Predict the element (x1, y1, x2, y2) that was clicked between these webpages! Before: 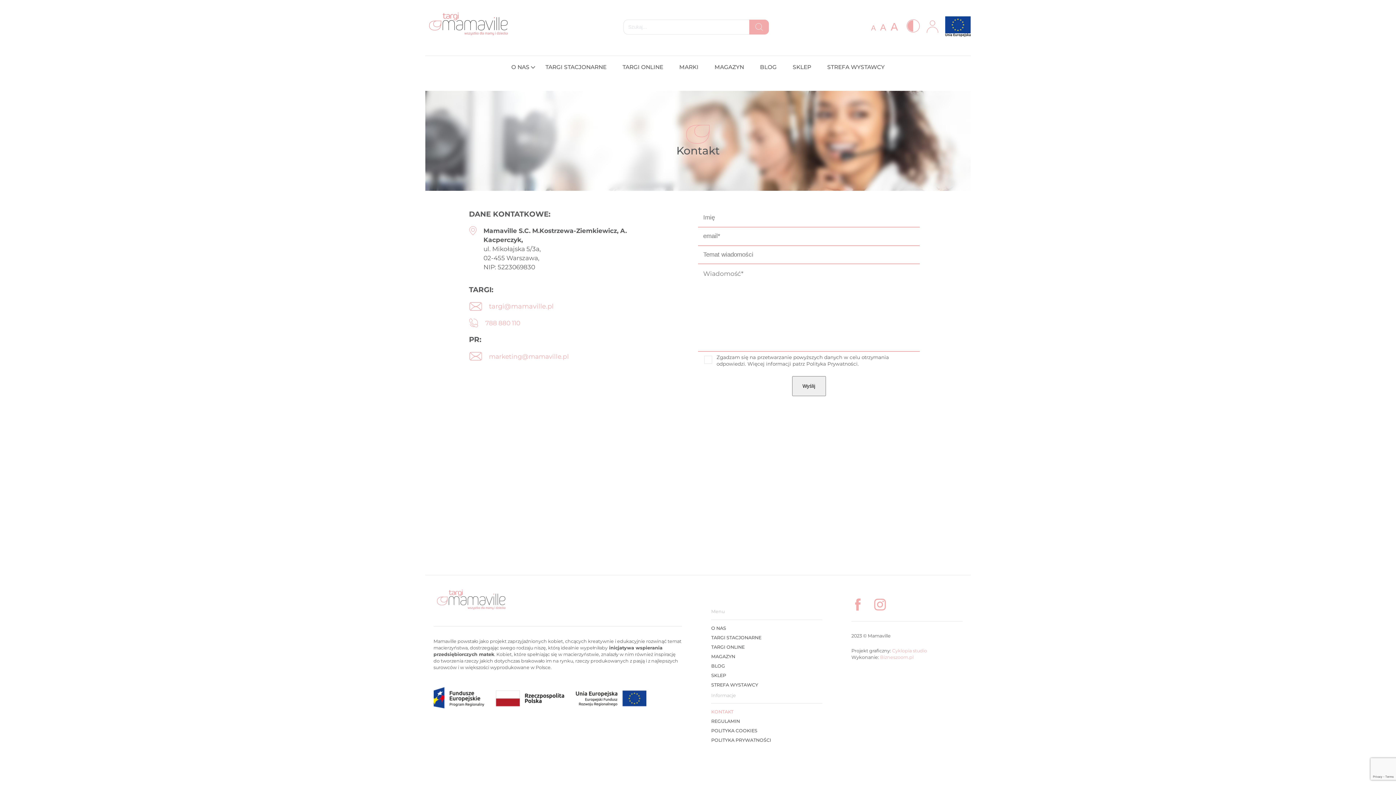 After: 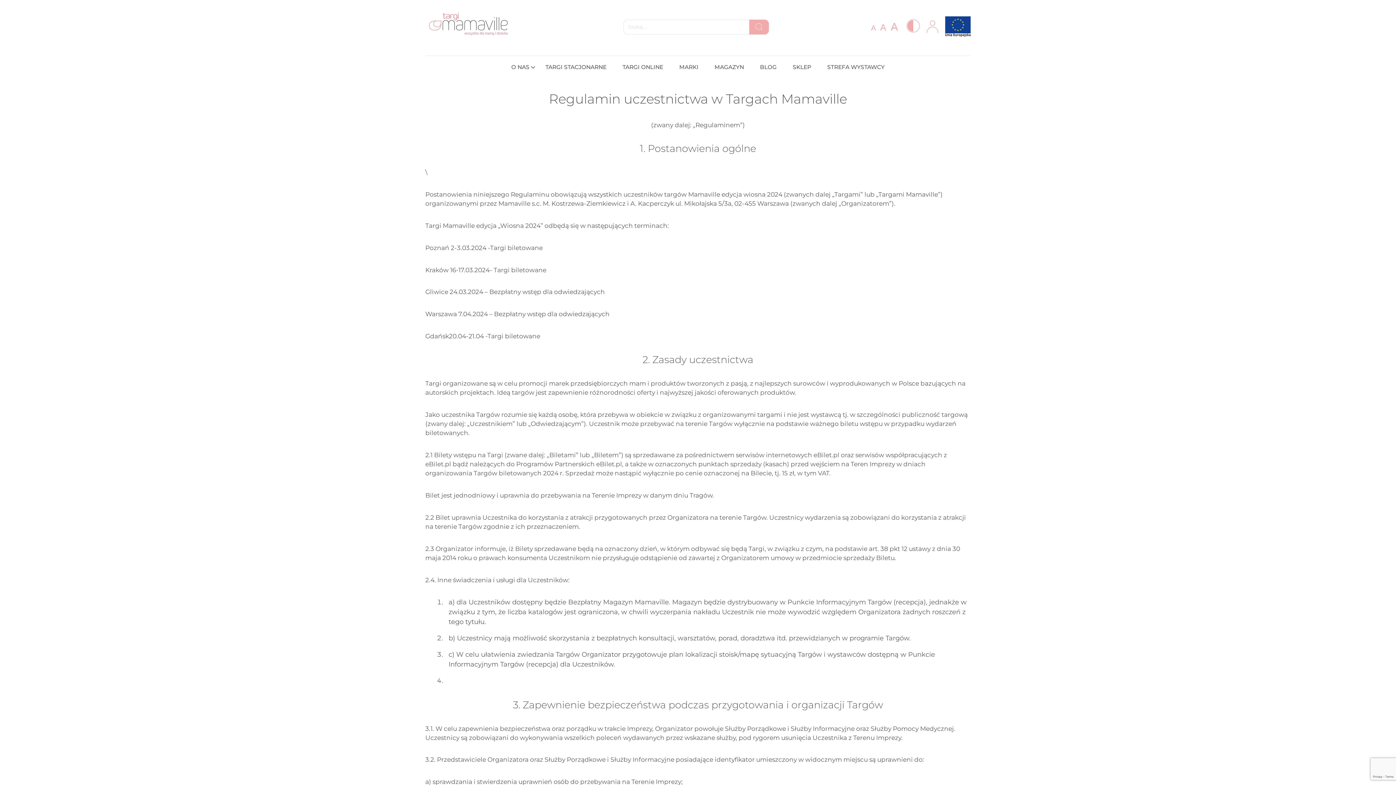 Action: label: REGULAMIN bbox: (711, 717, 822, 726)